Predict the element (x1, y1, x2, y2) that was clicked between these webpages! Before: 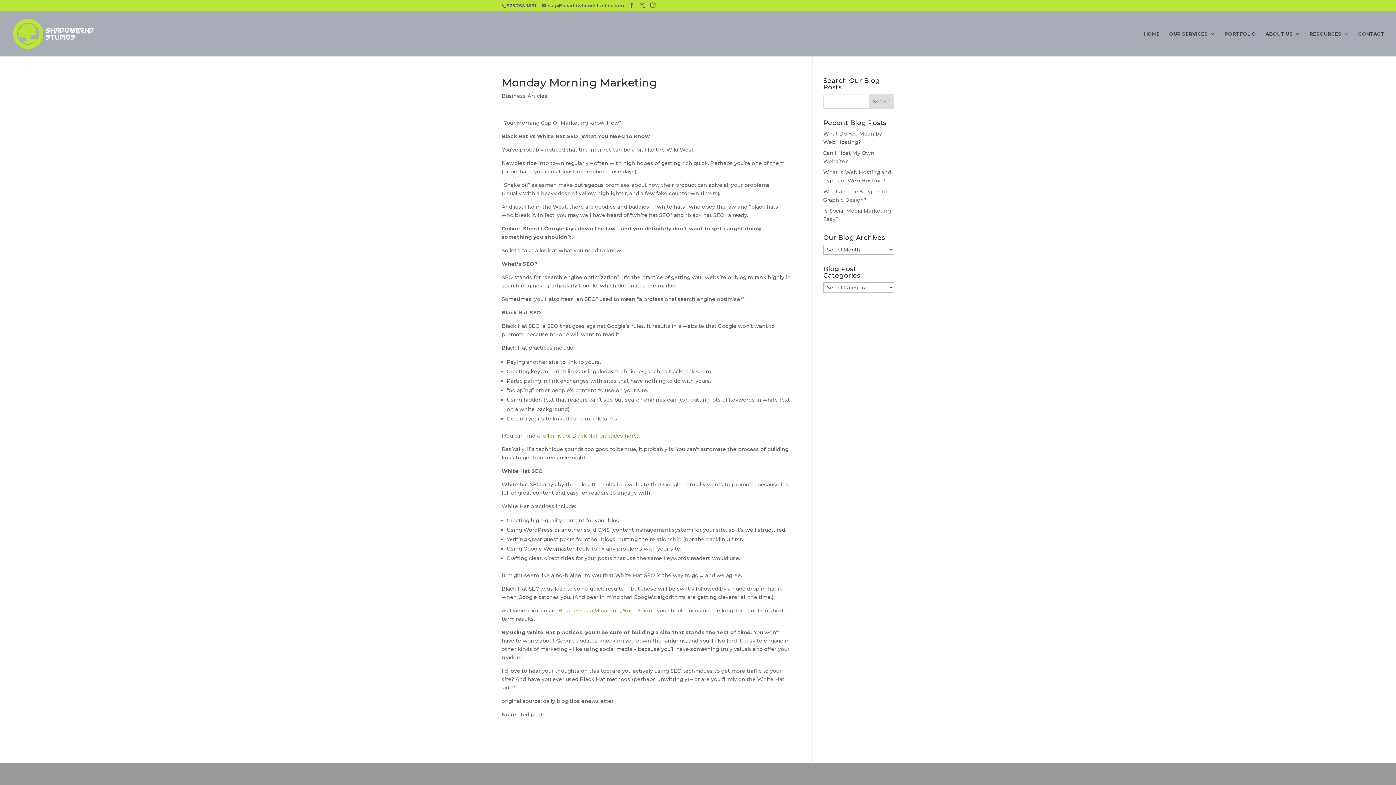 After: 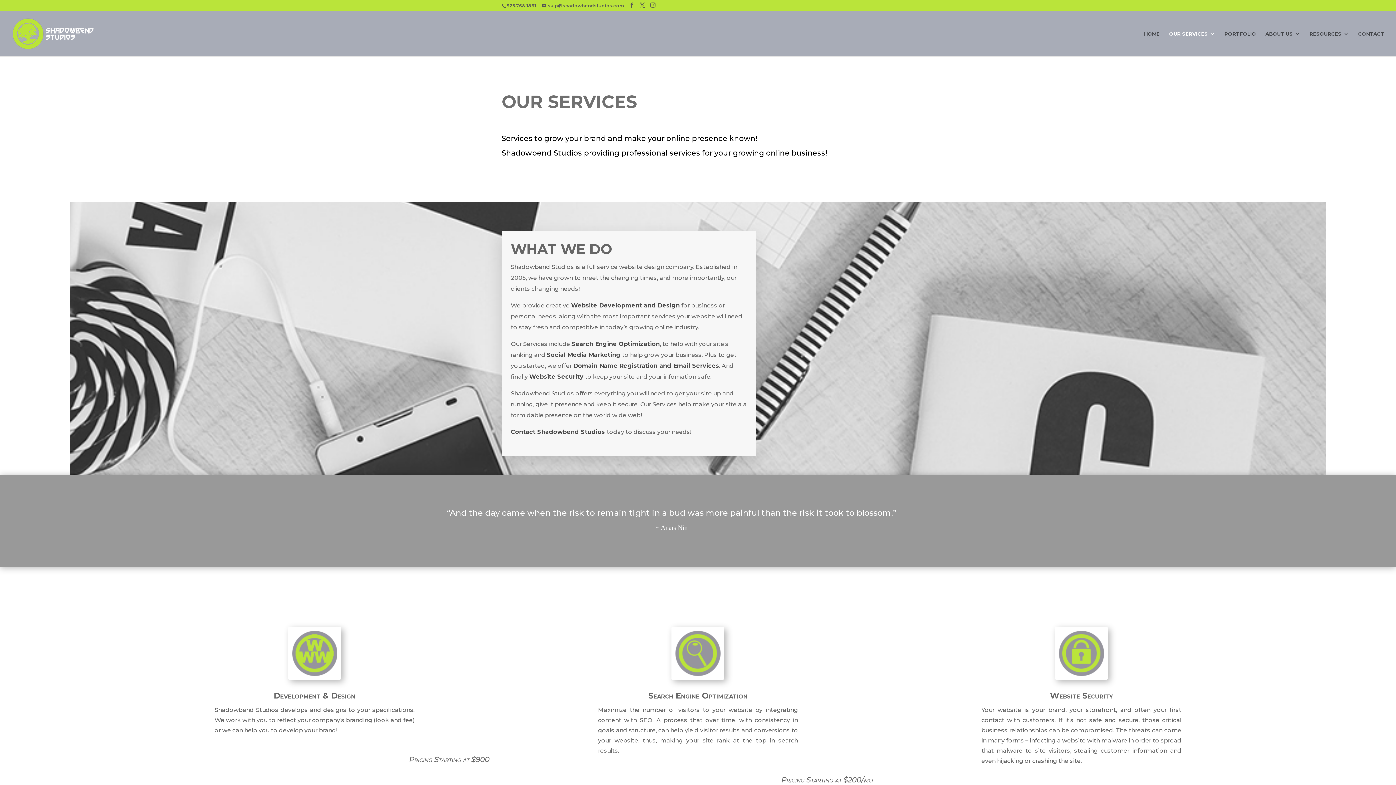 Action: label: OUR SERVICES bbox: (1169, 31, 1215, 56)